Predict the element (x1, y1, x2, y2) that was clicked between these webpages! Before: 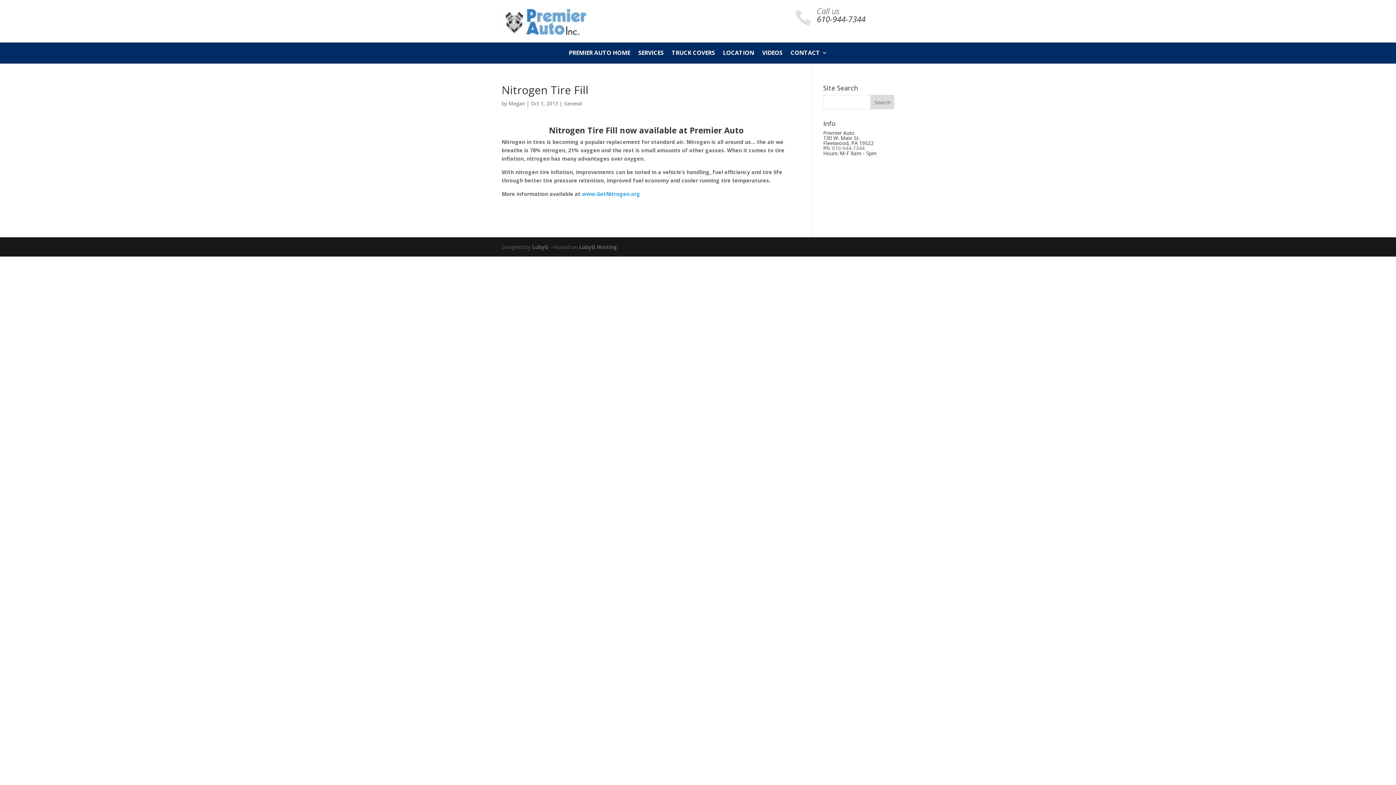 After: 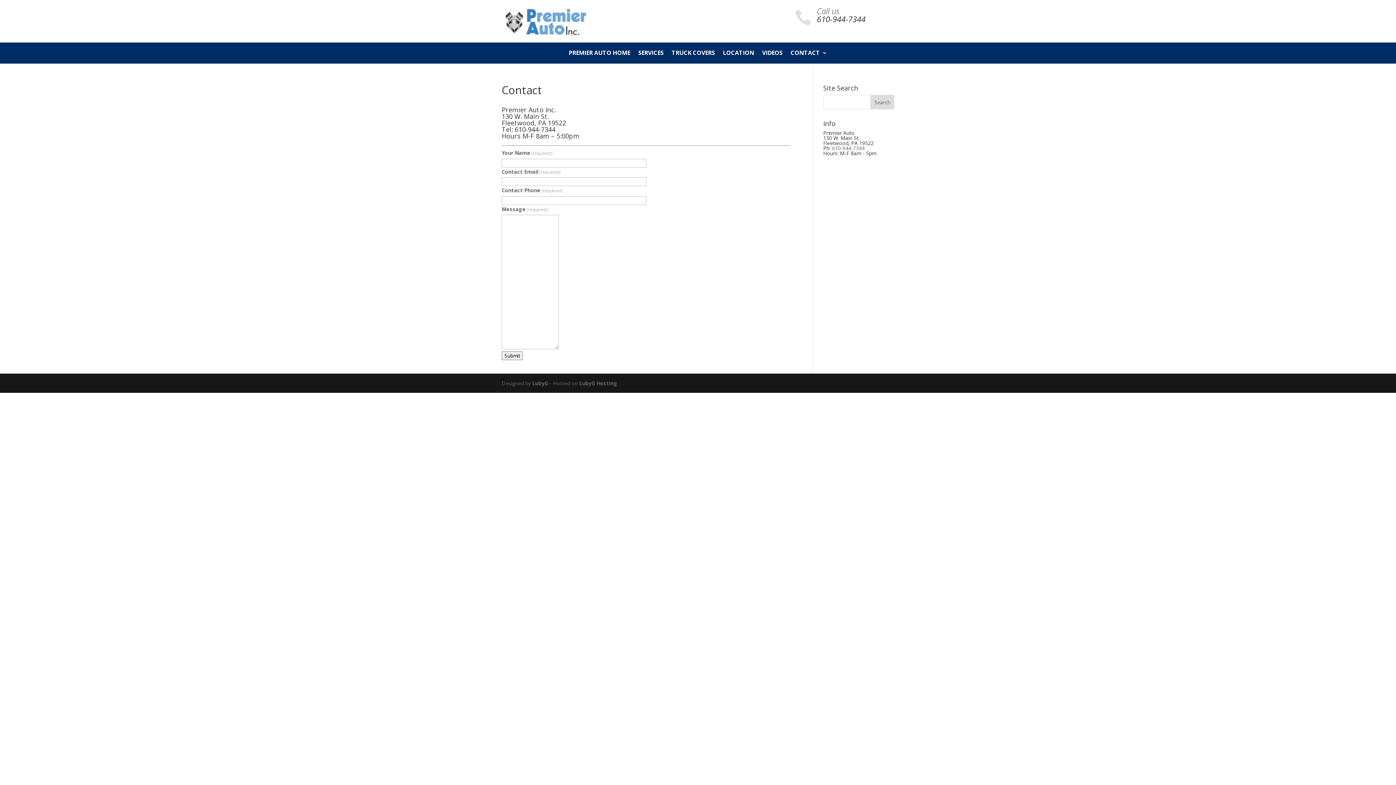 Action: bbox: (790, 50, 827, 62) label: CONTACT